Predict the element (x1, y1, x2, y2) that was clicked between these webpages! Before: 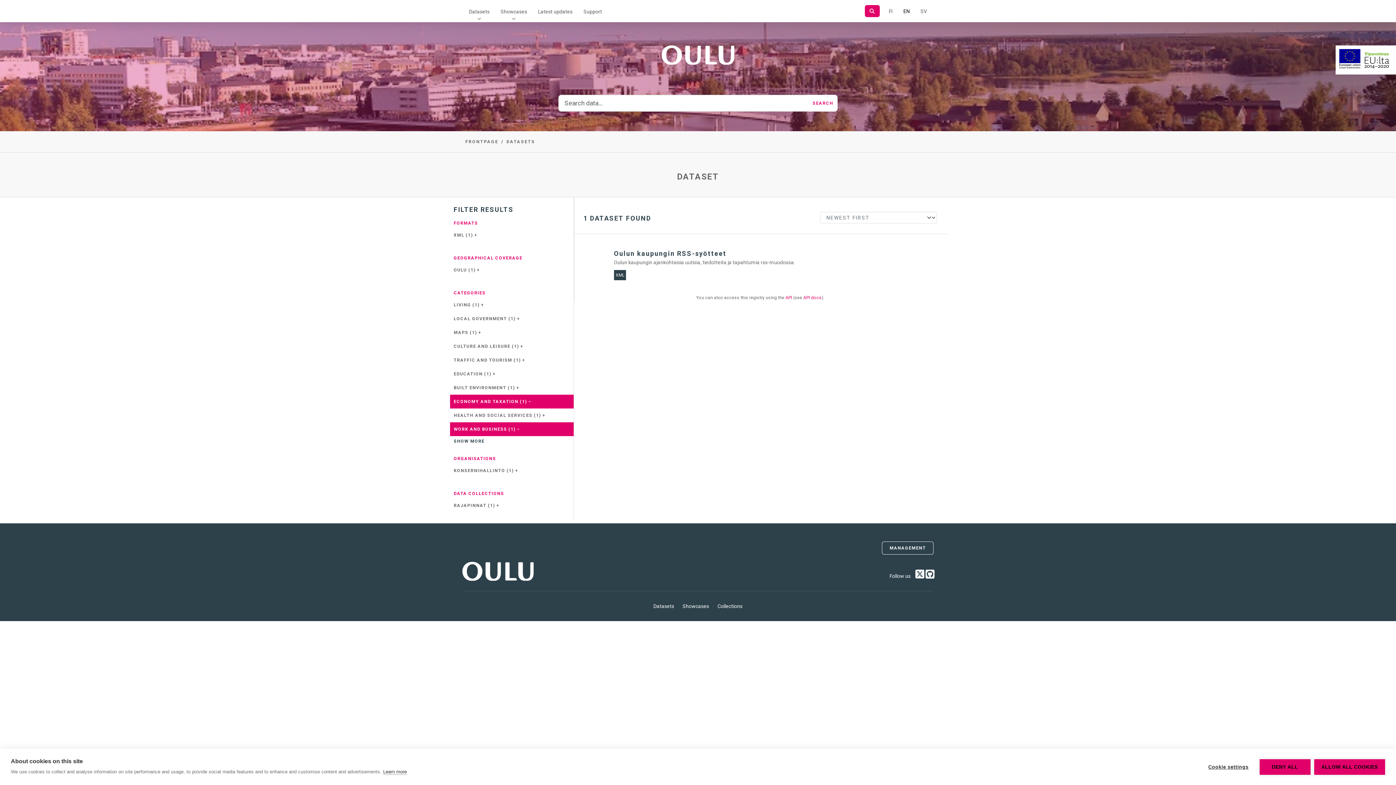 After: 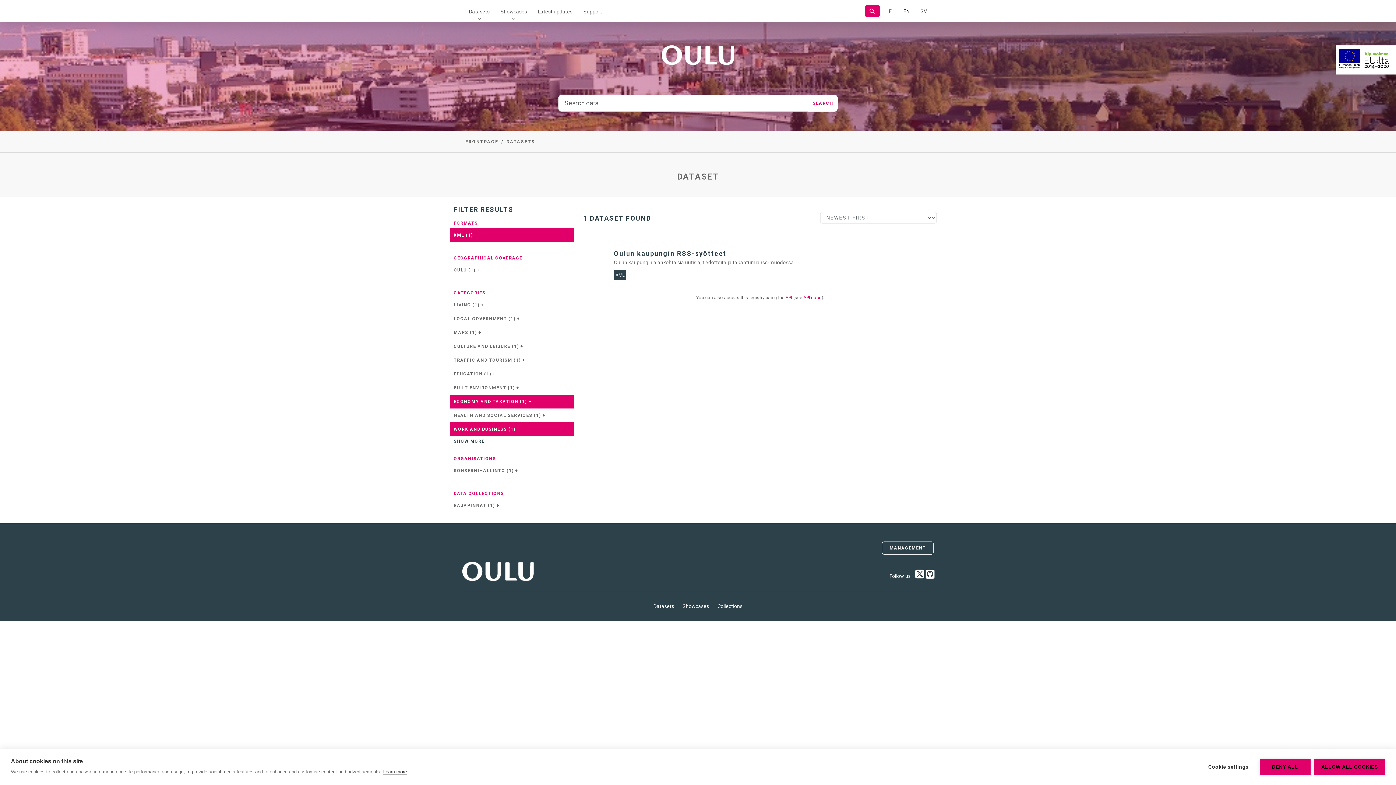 Action: bbox: (450, 228, 573, 242) label: XML (1) +